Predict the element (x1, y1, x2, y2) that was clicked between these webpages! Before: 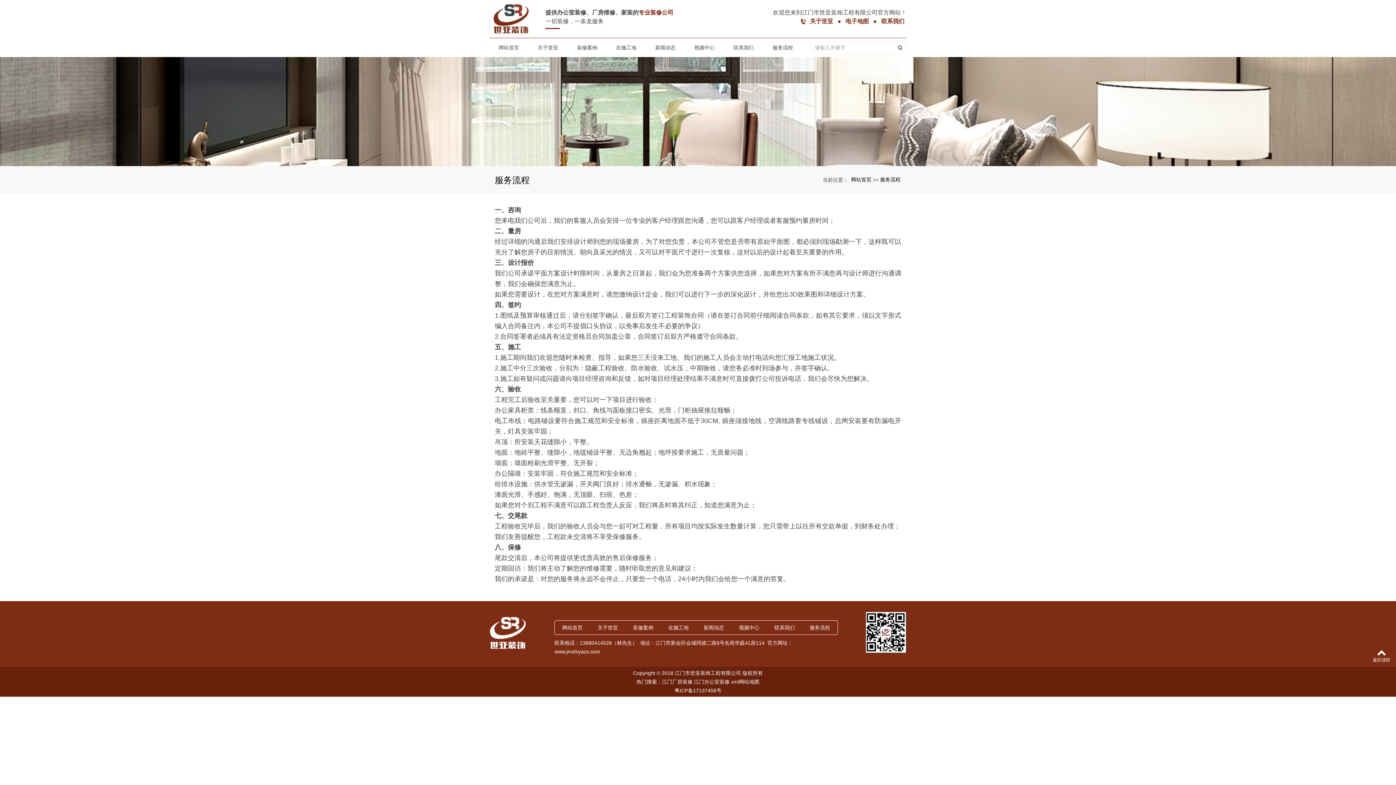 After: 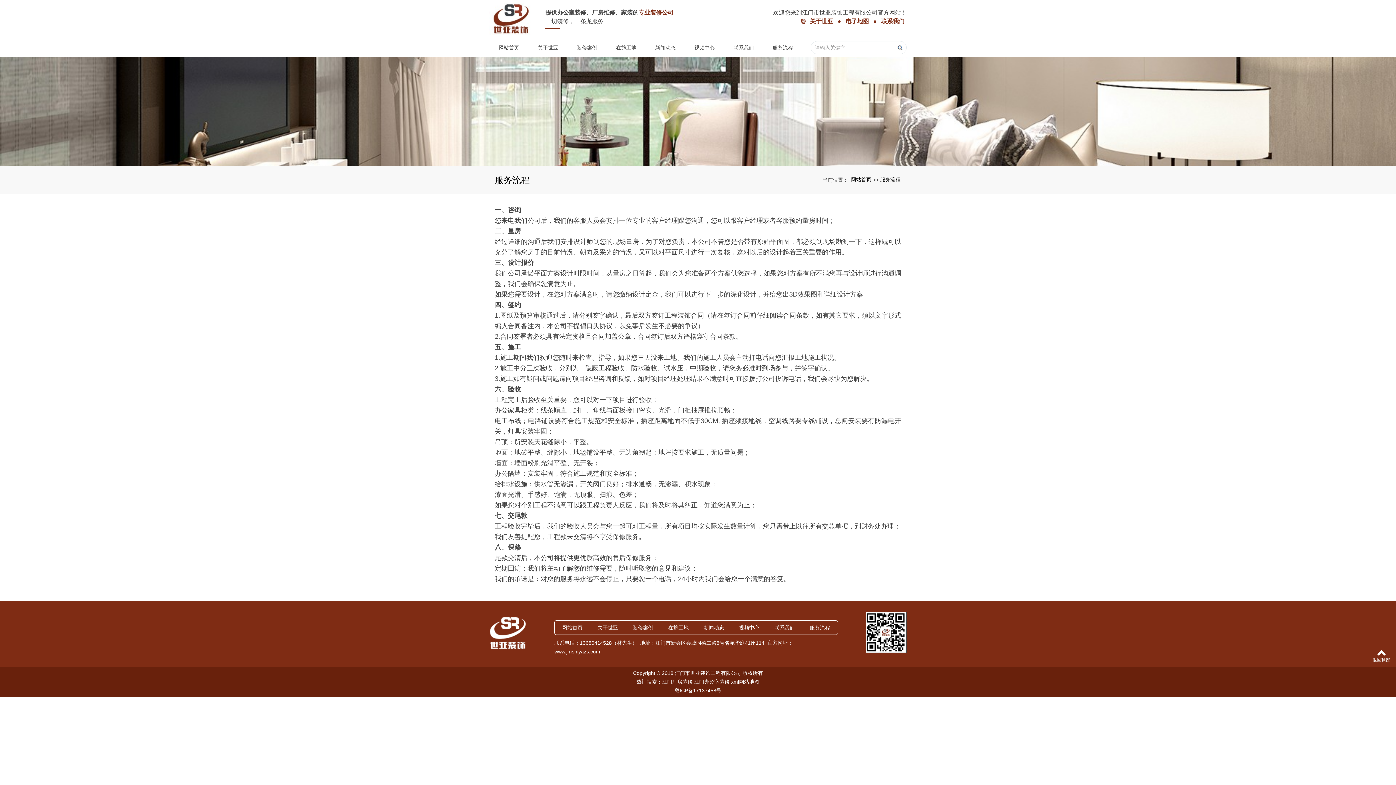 Action: label: 服务流程 bbox: (880, 176, 900, 182)